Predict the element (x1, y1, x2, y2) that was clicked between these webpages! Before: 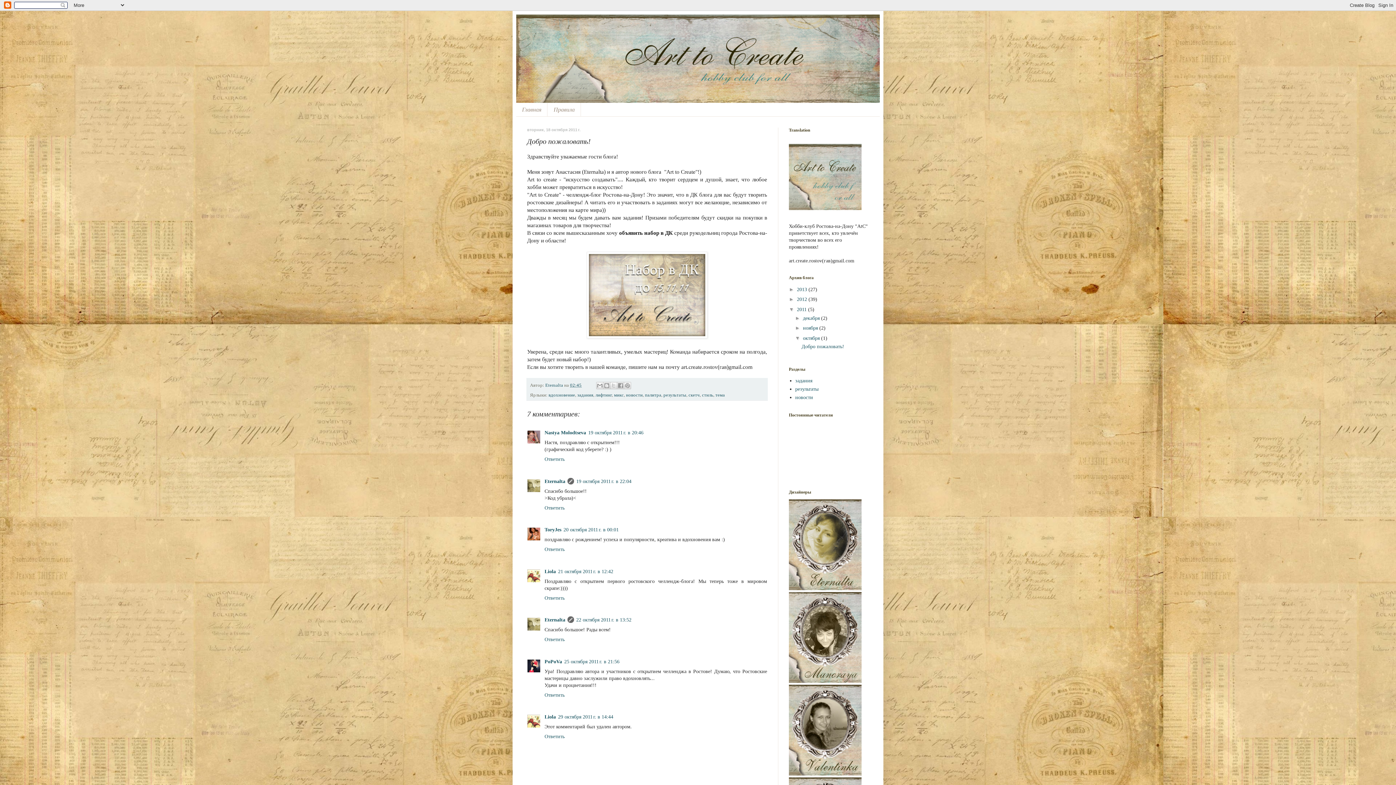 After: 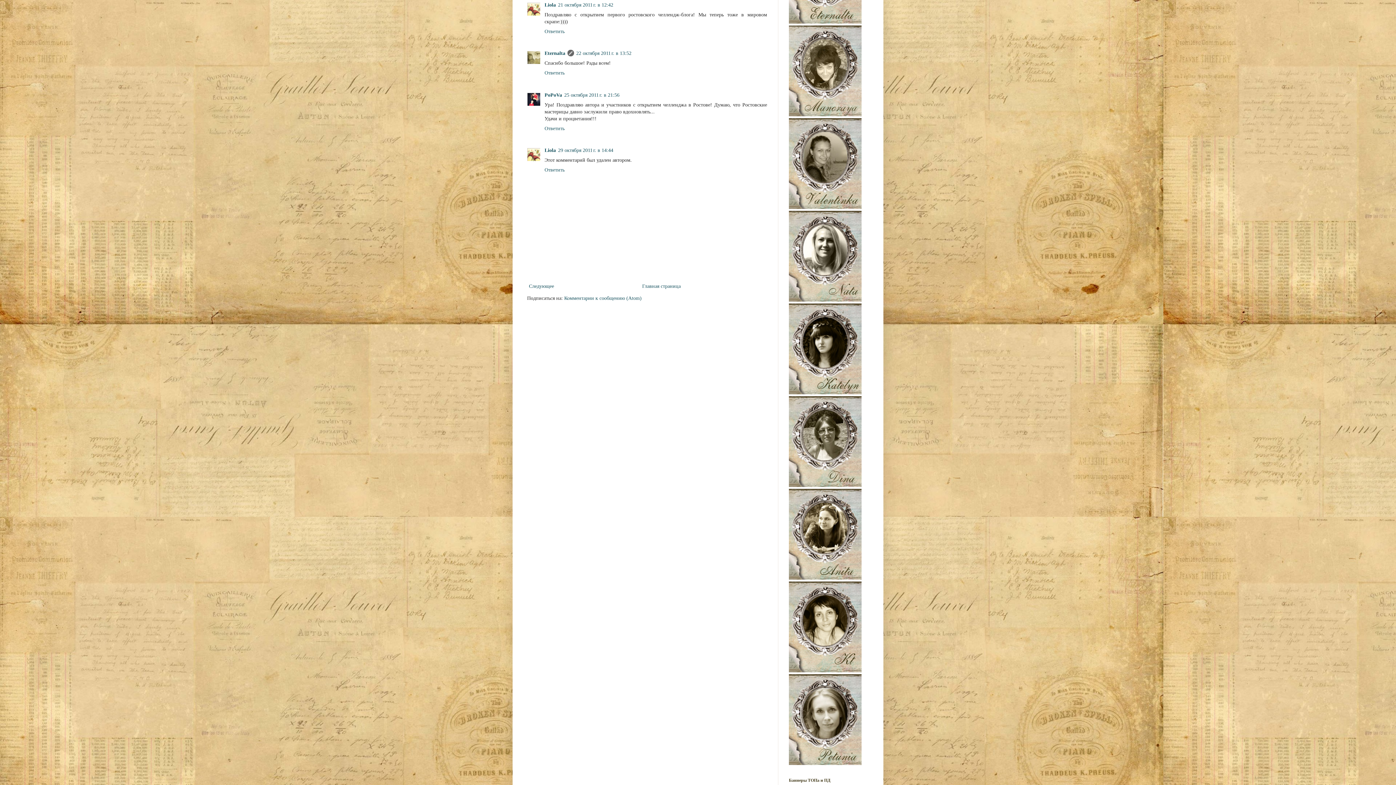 Action: label: 21 октября 2011 г. в 12:42 bbox: (558, 569, 613, 574)